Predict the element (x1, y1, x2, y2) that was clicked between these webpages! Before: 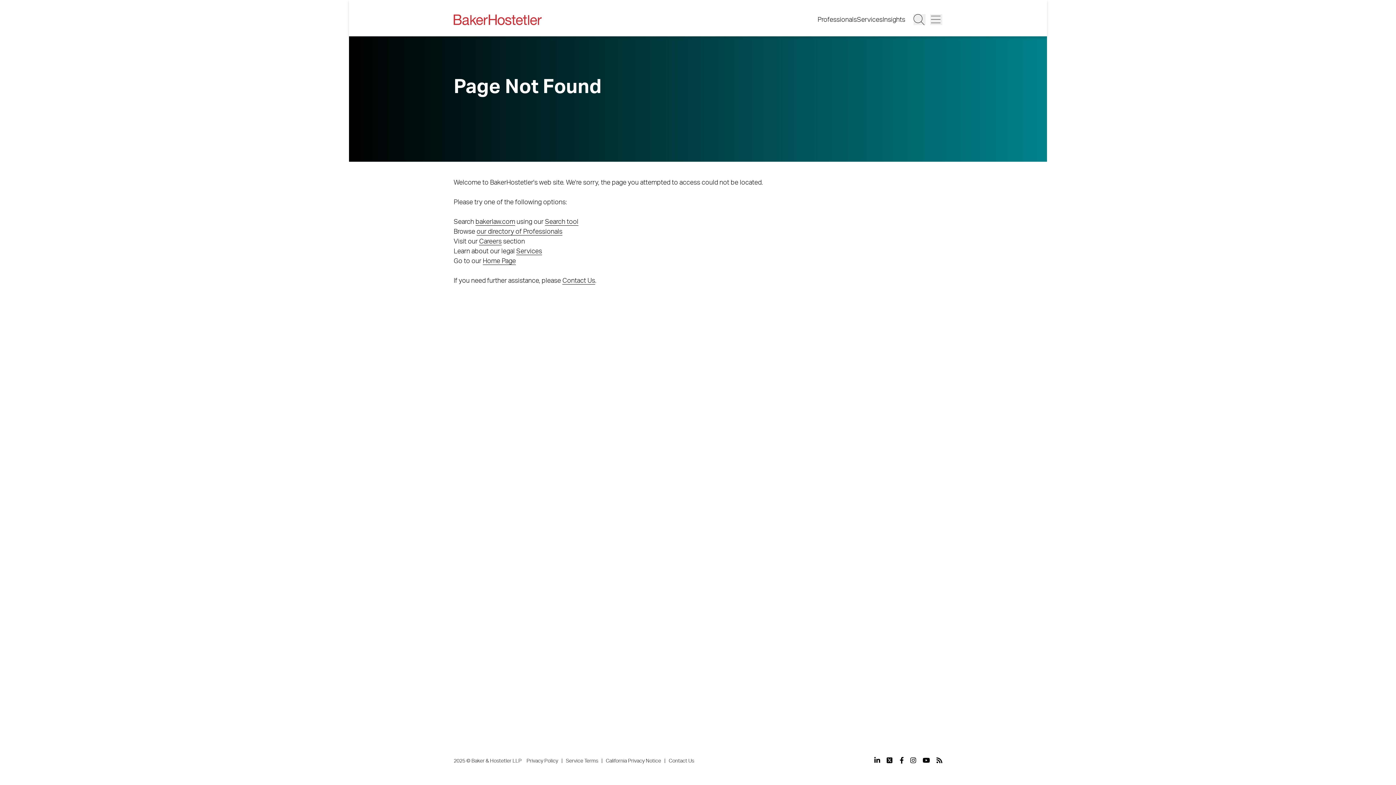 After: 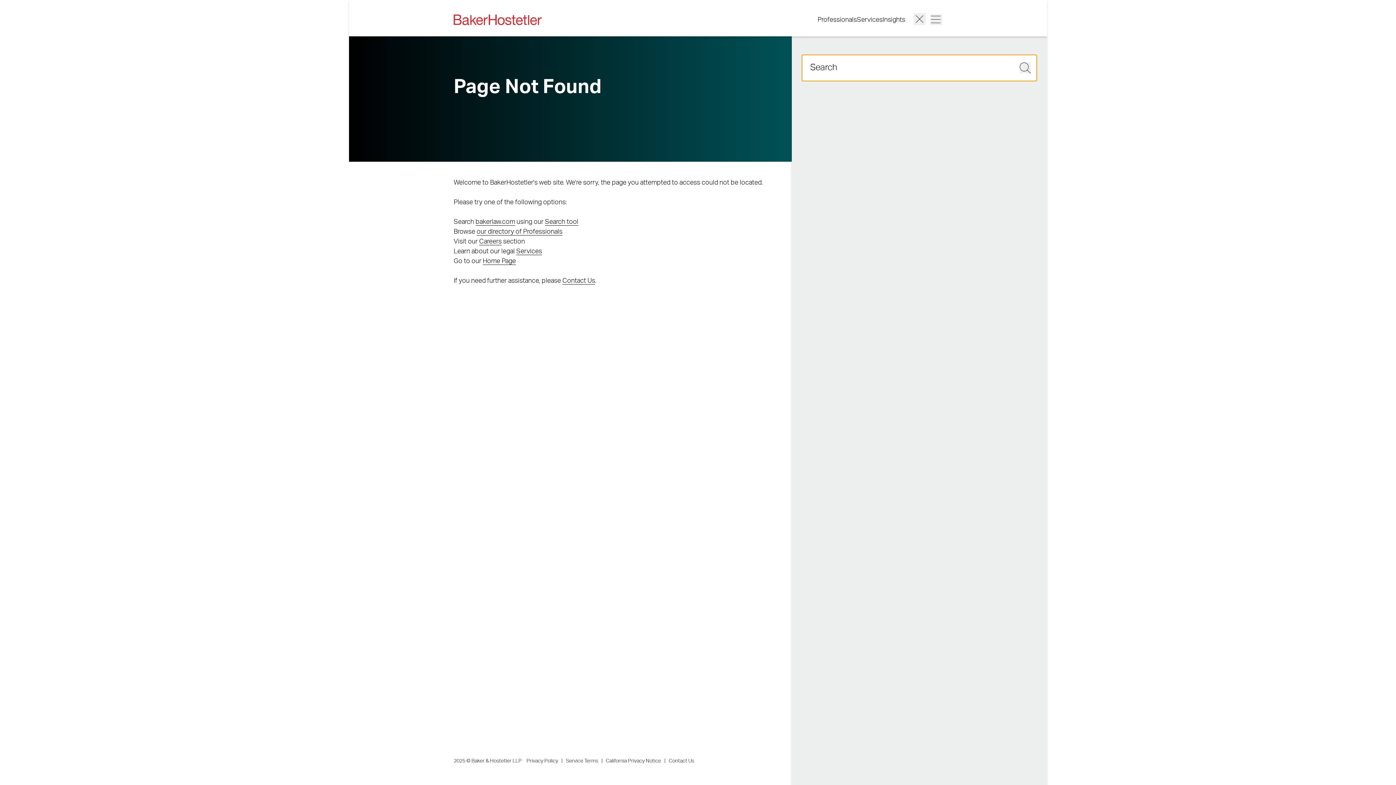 Action: bbox: (913, 14, 925, 24) label: Search Button